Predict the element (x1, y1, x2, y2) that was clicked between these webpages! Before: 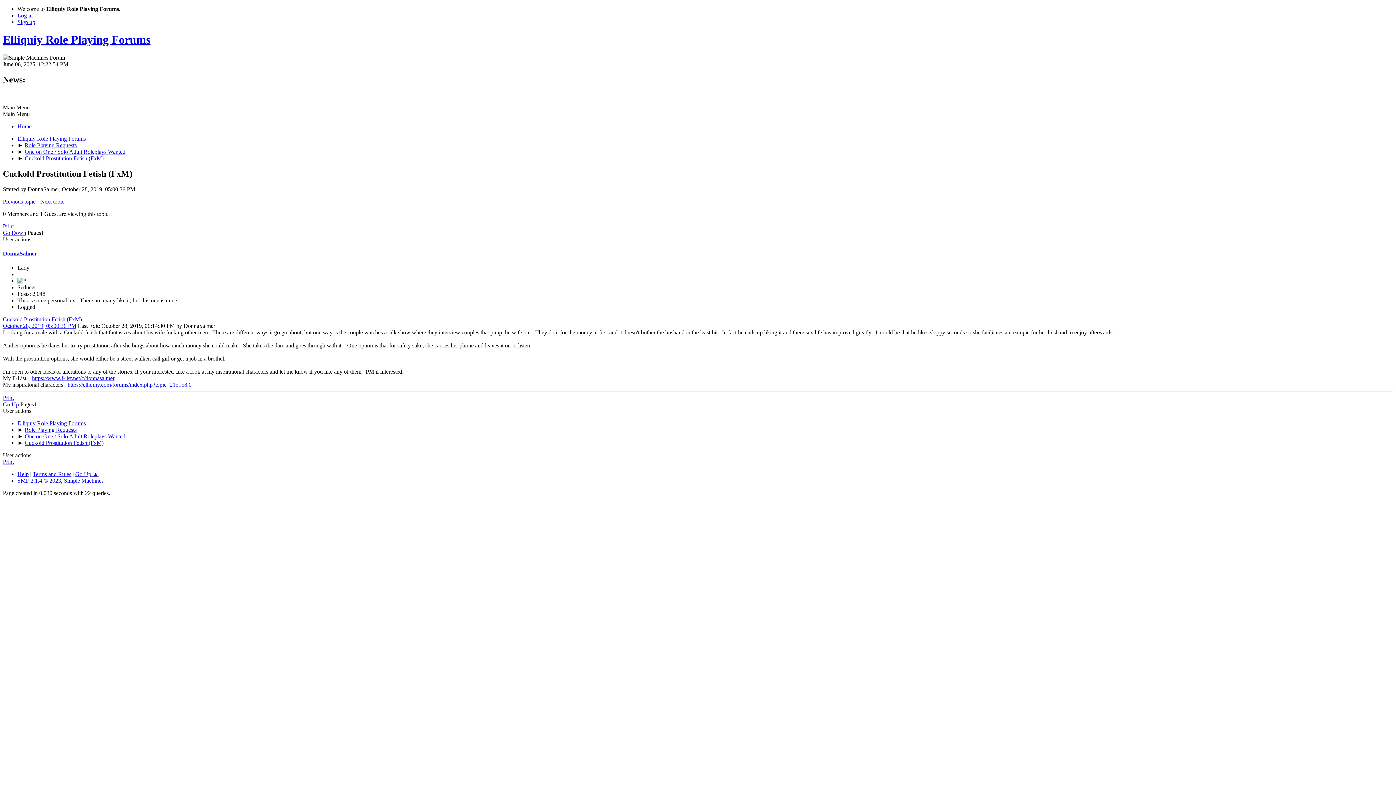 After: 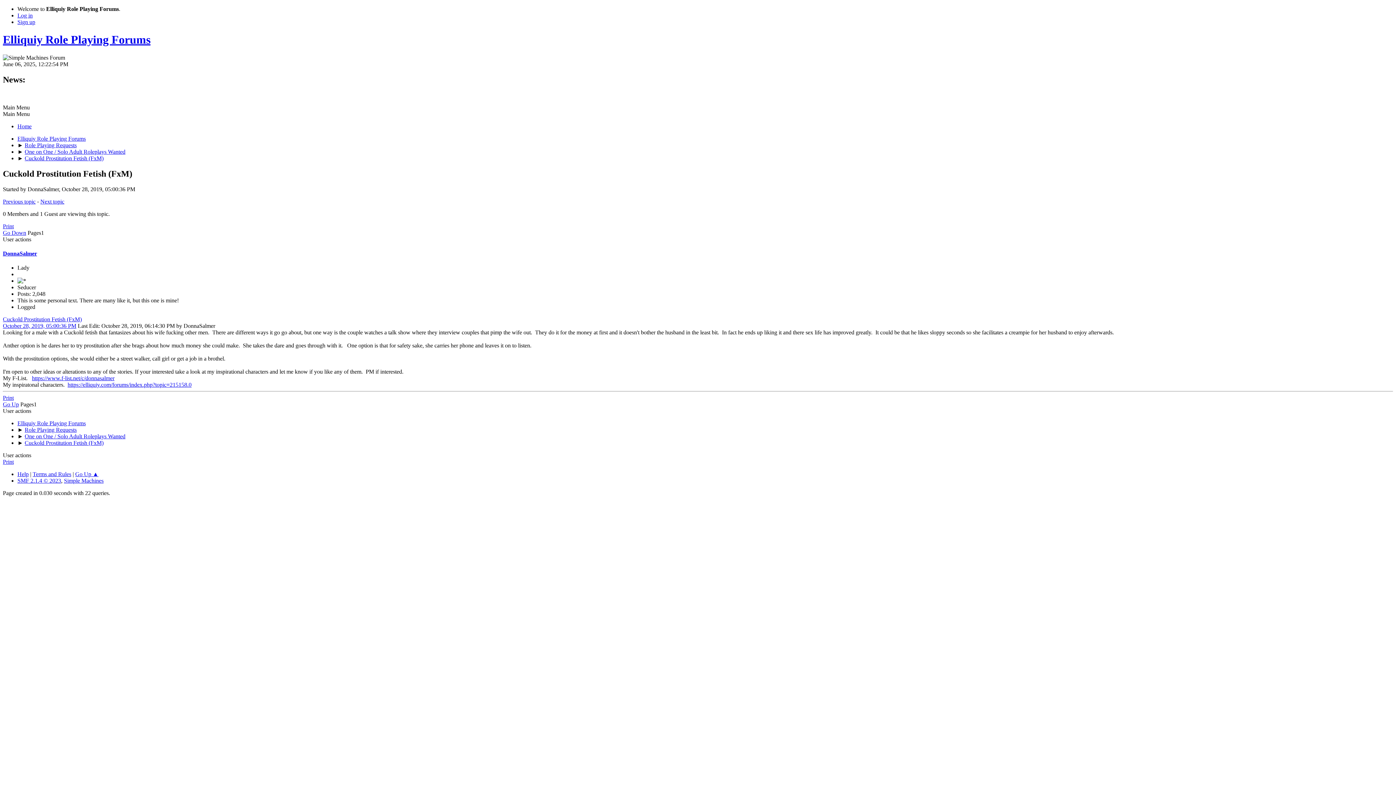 Action: bbox: (17, 477, 61, 484) label: SMF 2.1.4 © 2023